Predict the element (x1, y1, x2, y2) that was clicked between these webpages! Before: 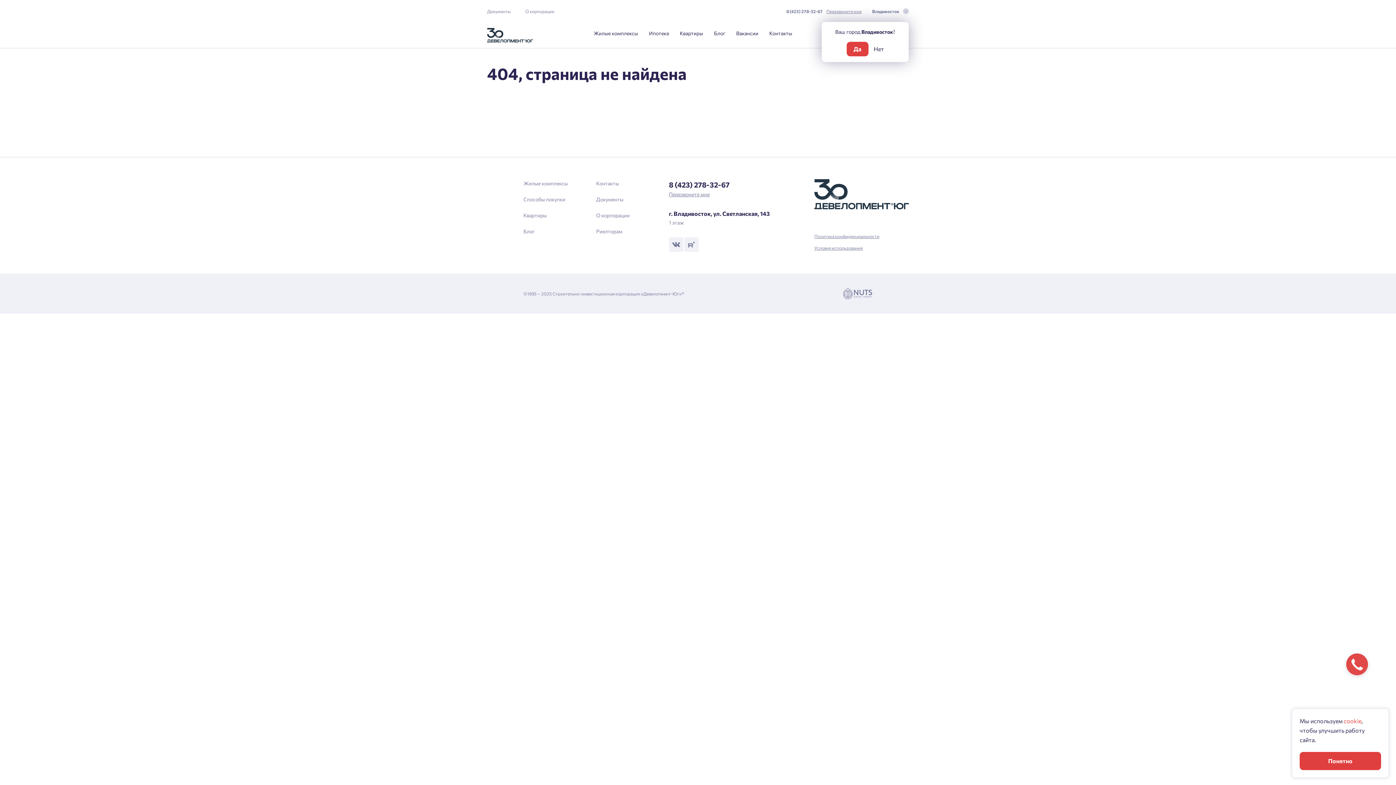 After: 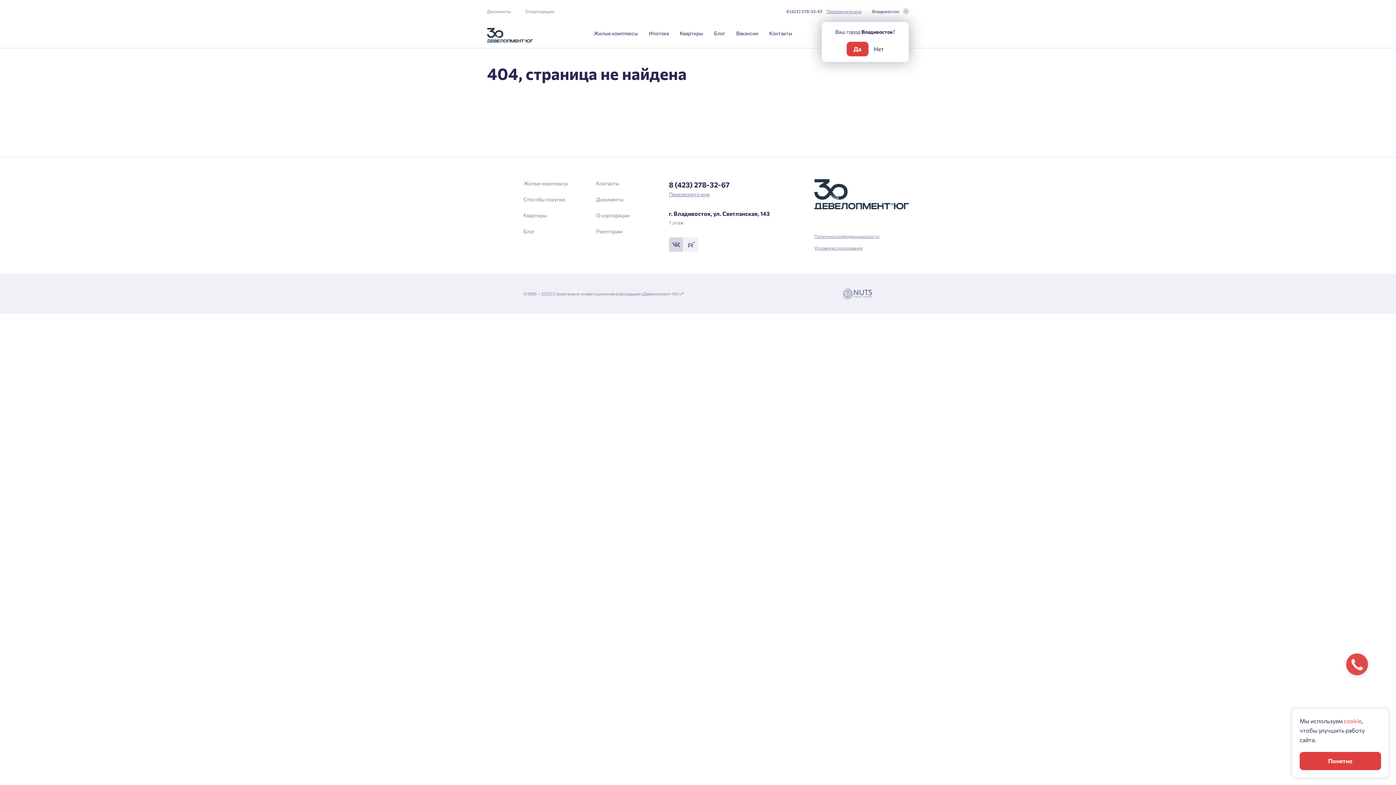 Action: bbox: (669, 237, 683, 252)